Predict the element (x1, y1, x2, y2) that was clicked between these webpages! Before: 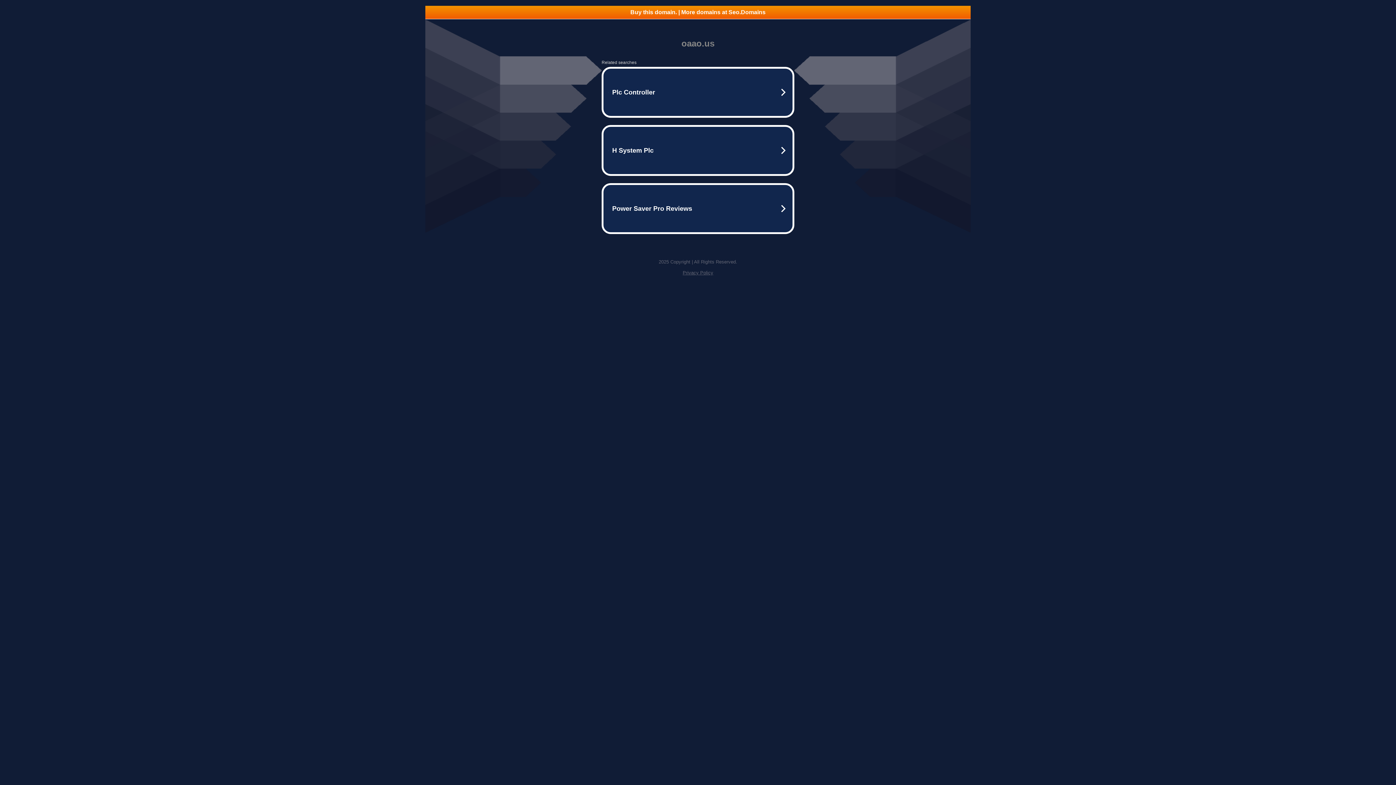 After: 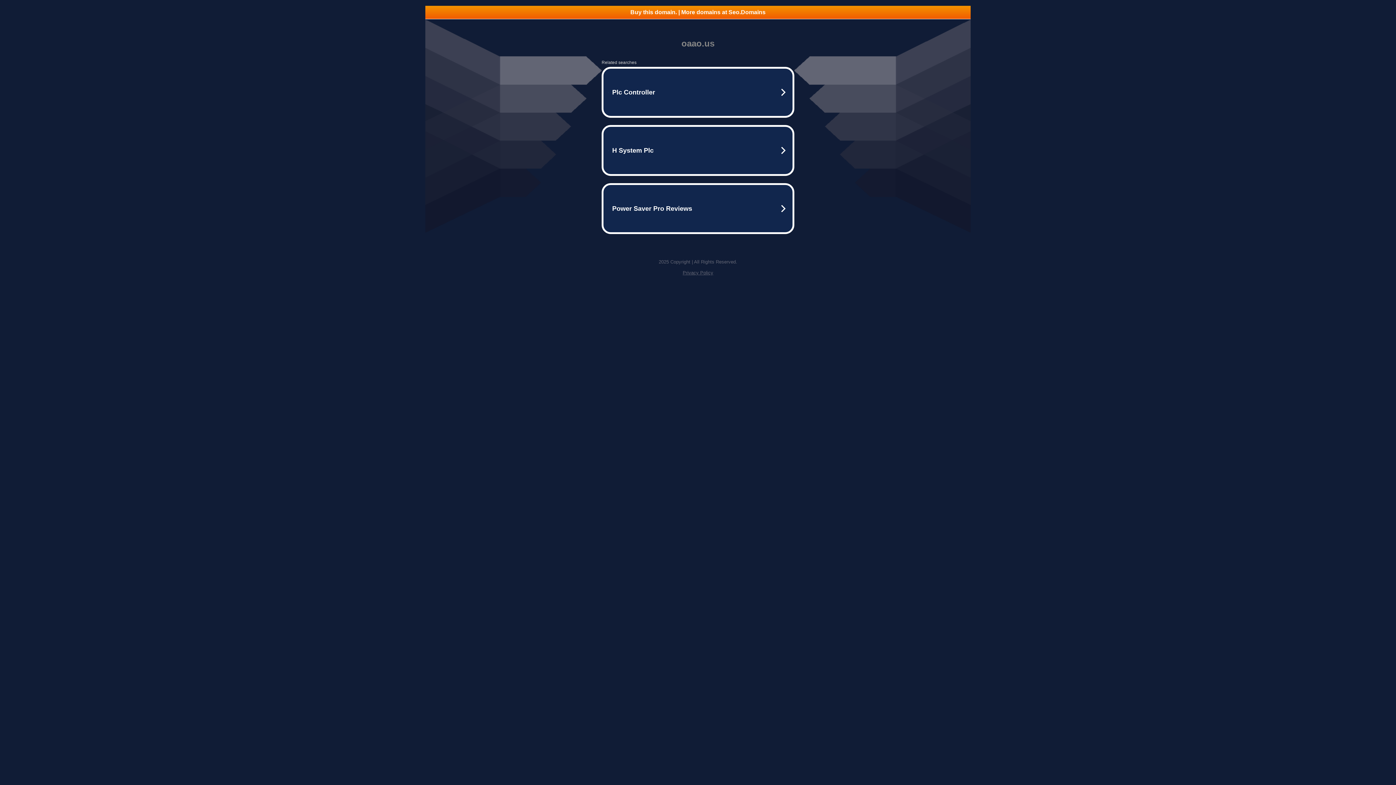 Action: label: Buy this domain. | More domains at Seo.Domains bbox: (425, 5, 970, 18)